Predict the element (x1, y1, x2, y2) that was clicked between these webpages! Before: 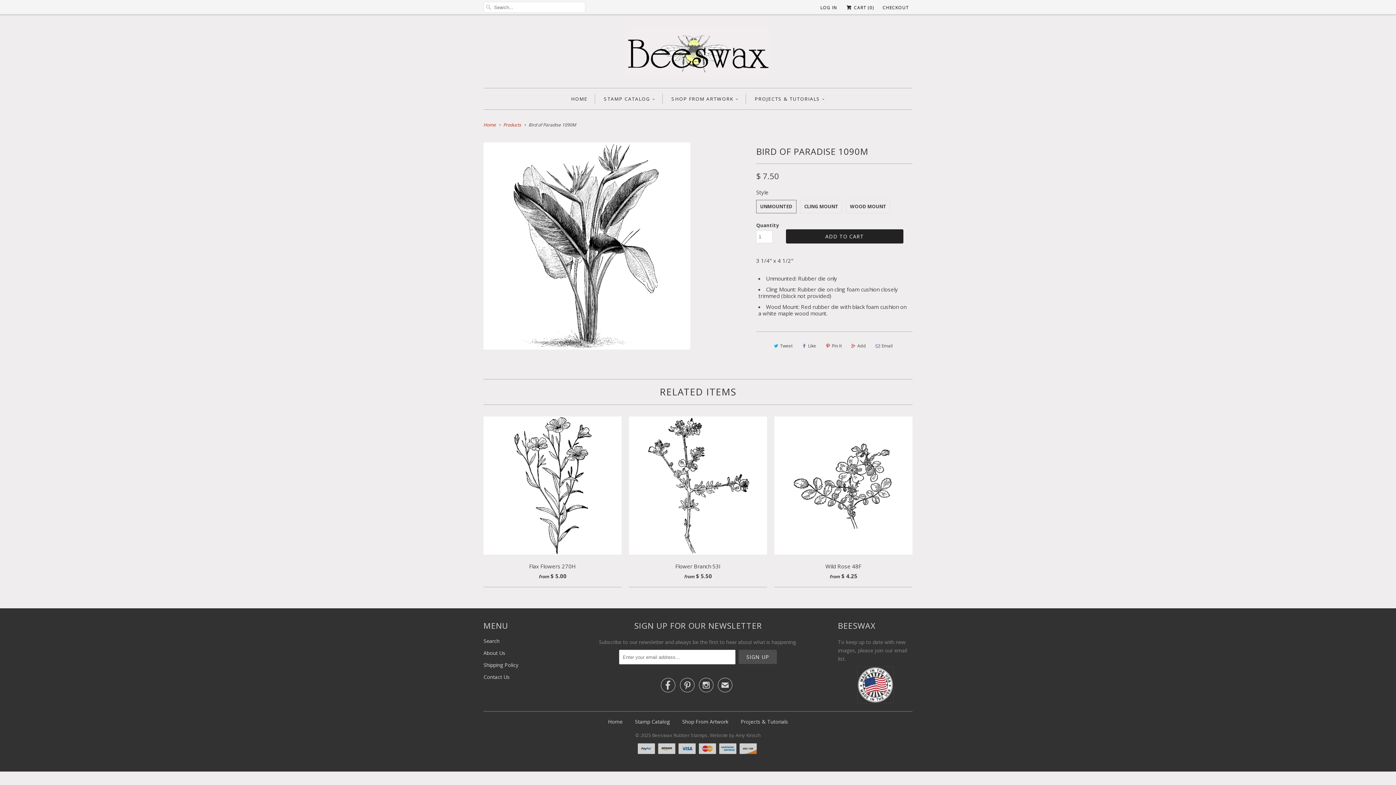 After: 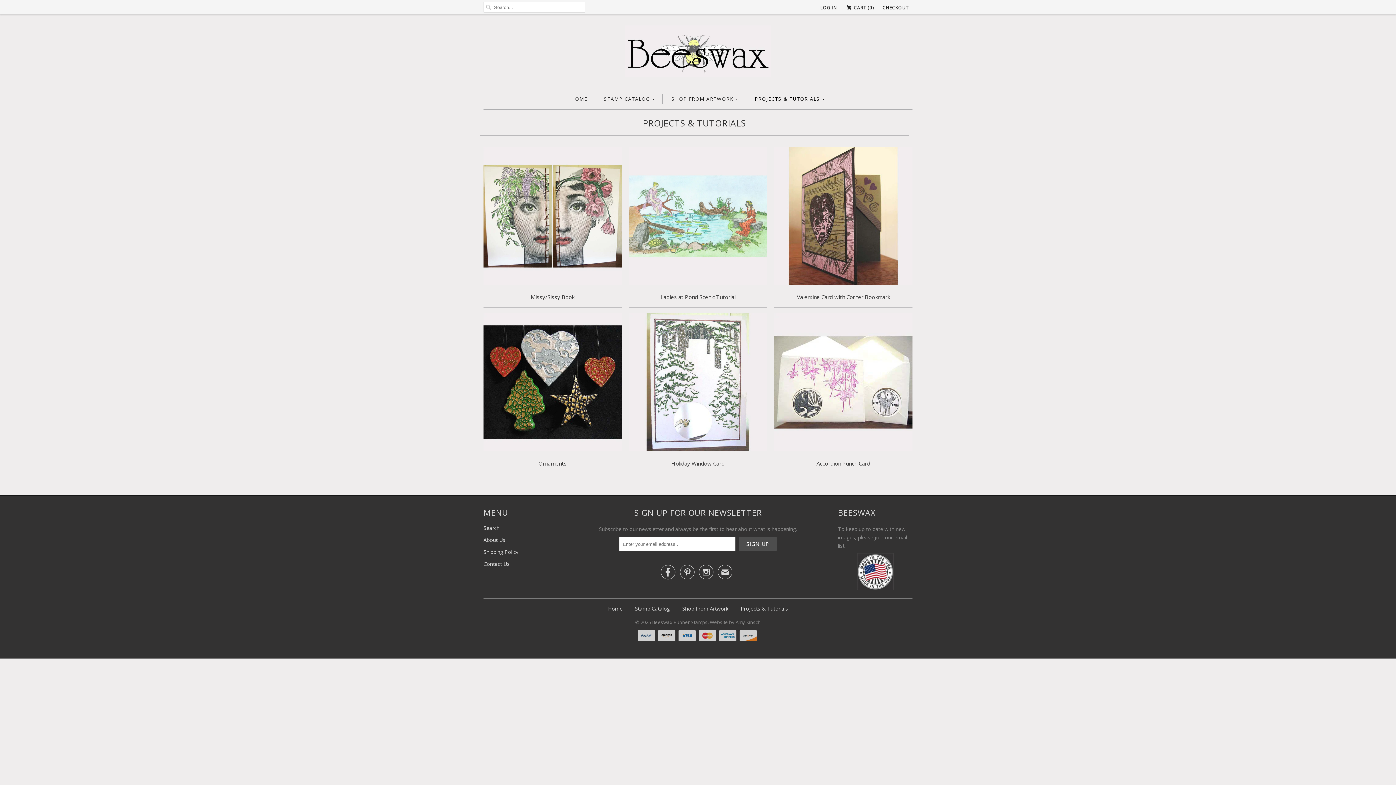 Action: bbox: (740, 718, 788, 725) label: Projects & Tutorials